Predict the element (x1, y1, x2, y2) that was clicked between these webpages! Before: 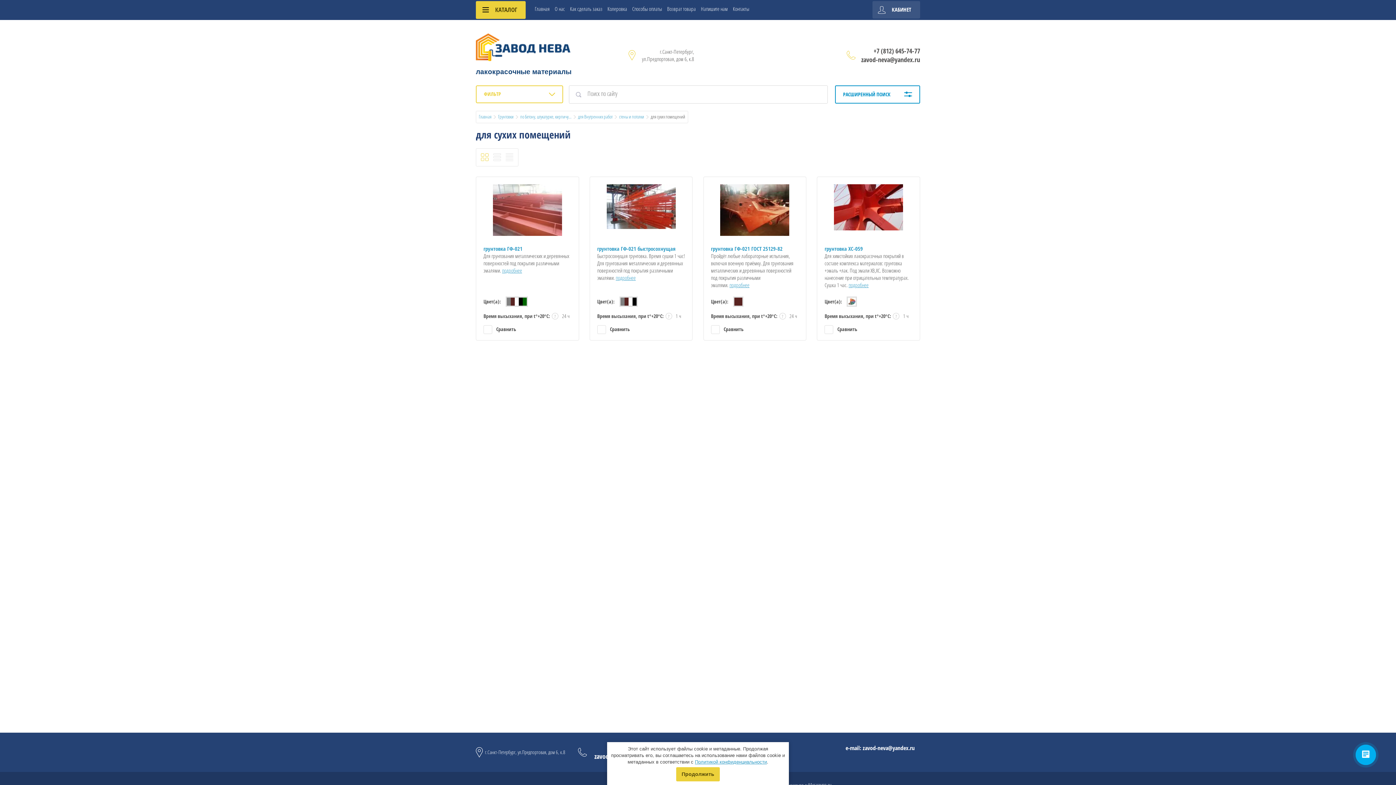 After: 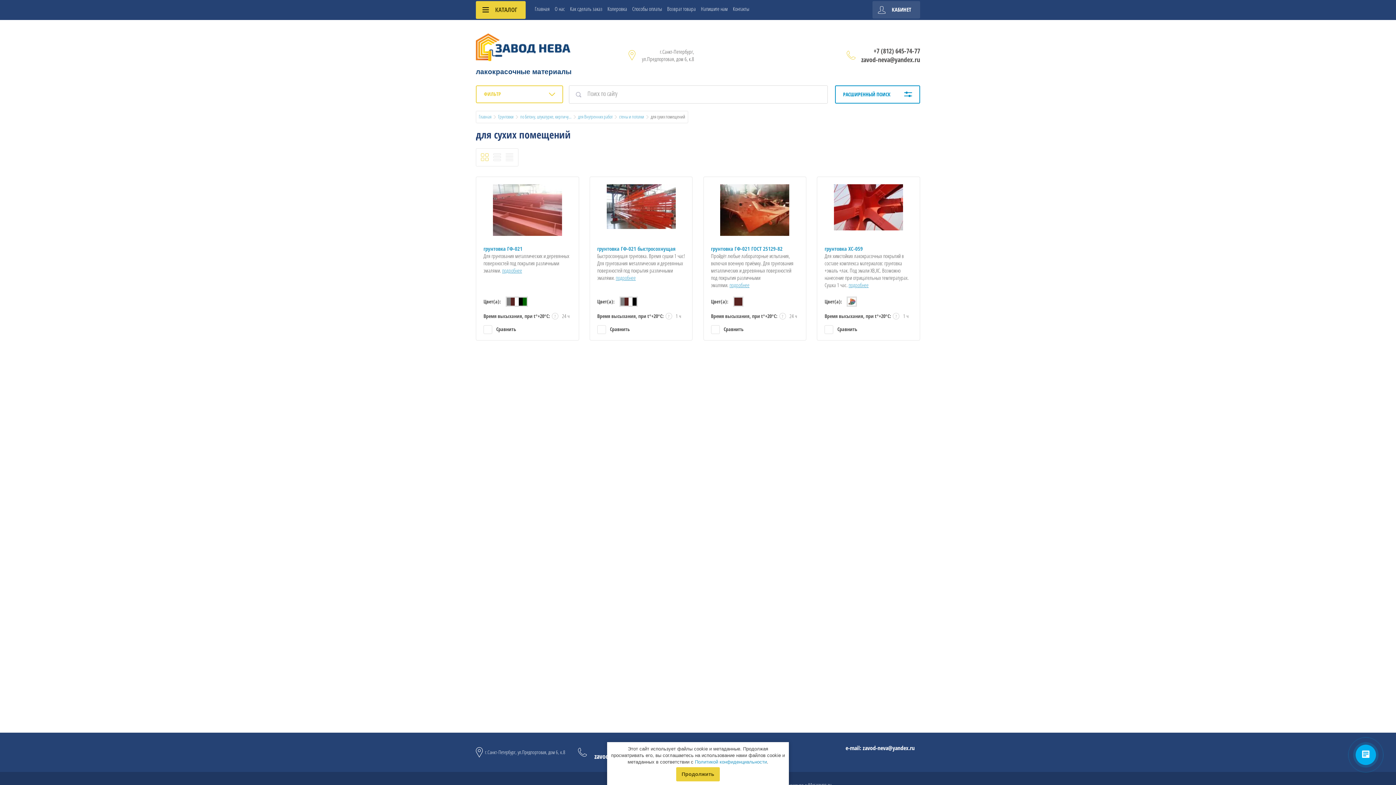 Action: bbox: (695, 759, 767, 765) label: Политикой конфиденциальности